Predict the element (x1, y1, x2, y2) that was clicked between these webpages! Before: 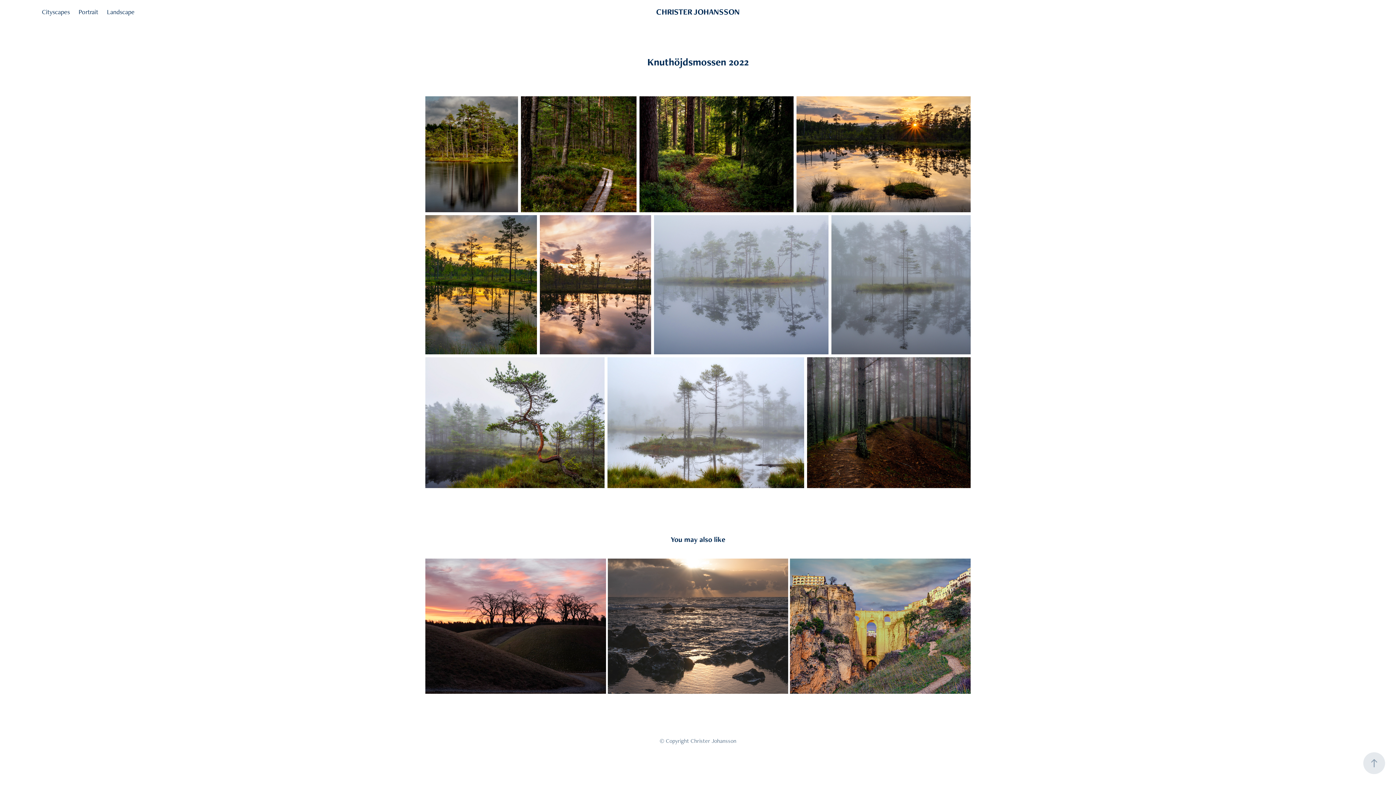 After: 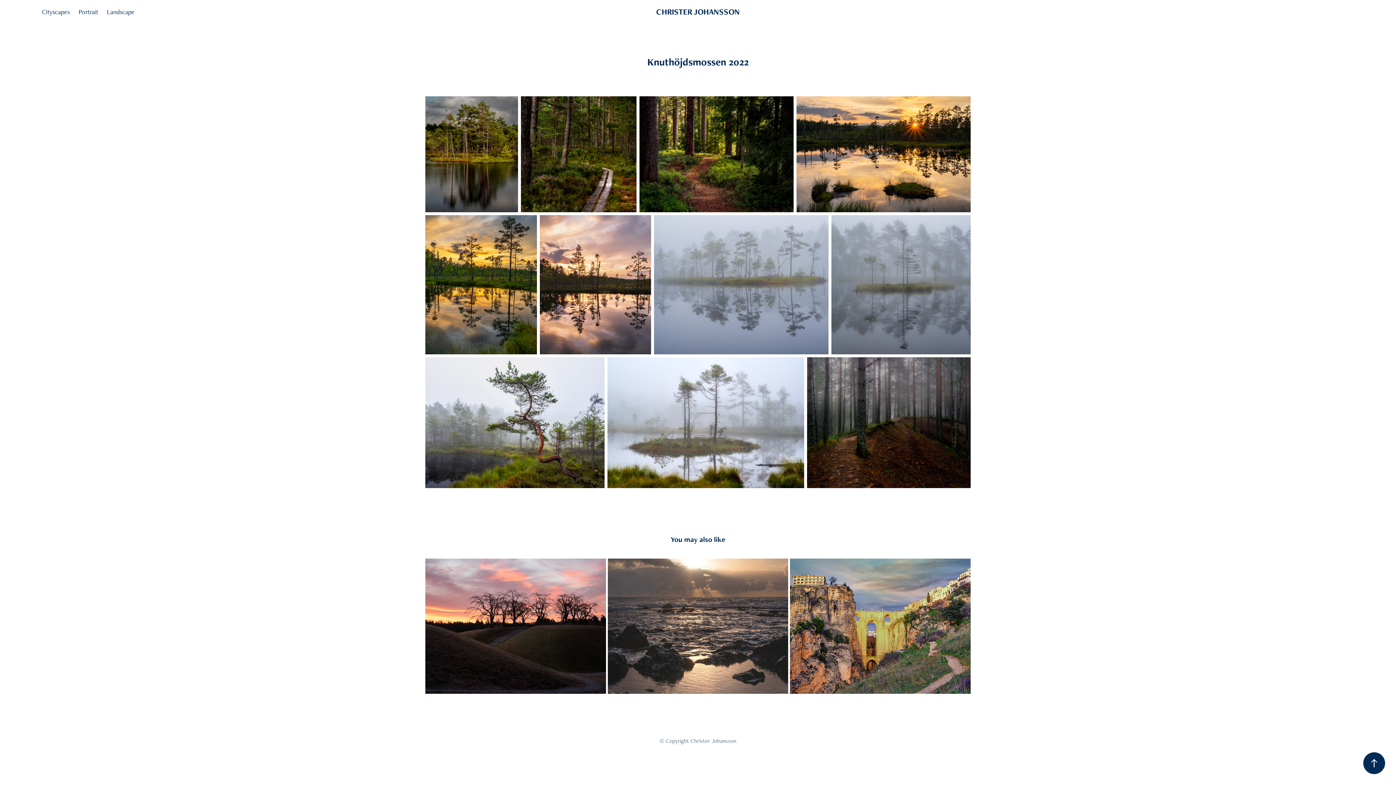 Action: bbox: (1363, 752, 1385, 774)